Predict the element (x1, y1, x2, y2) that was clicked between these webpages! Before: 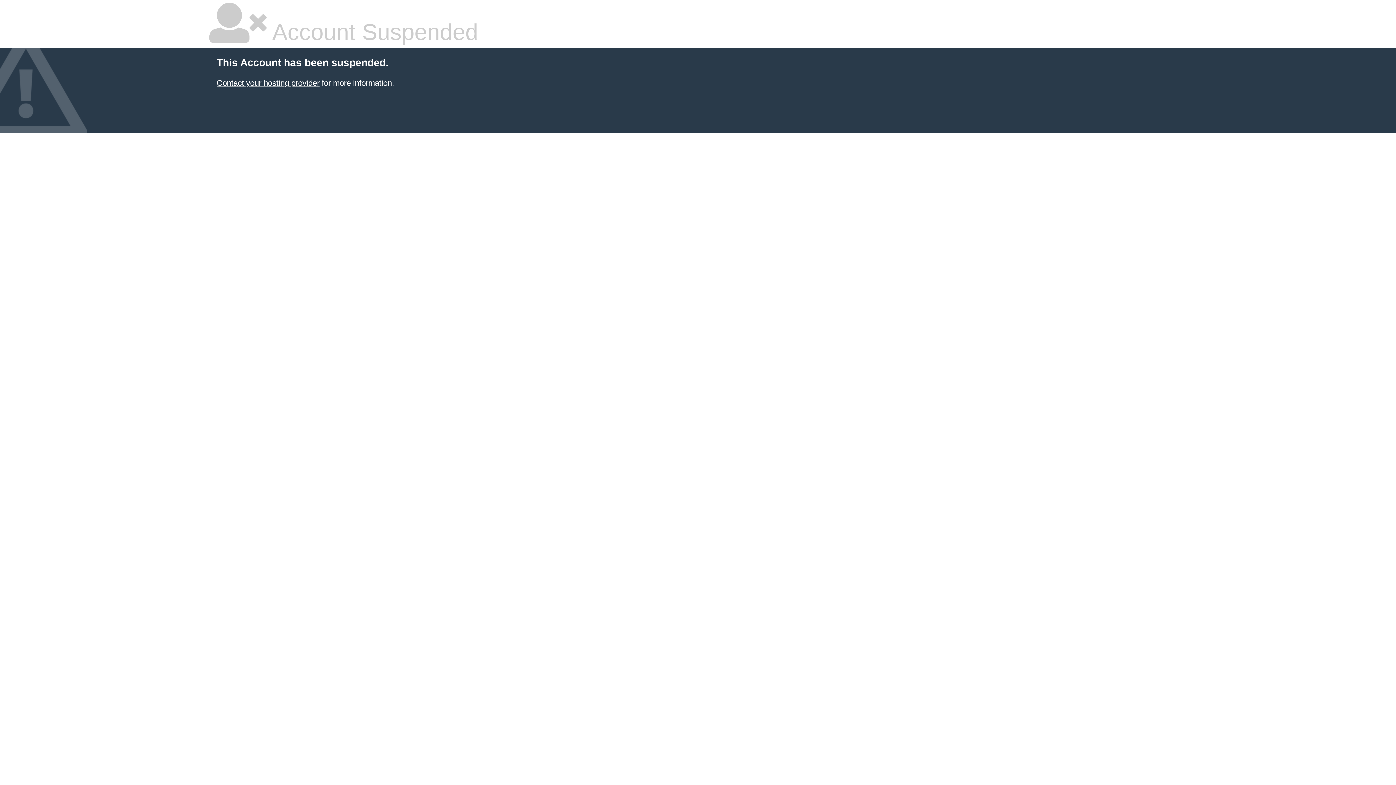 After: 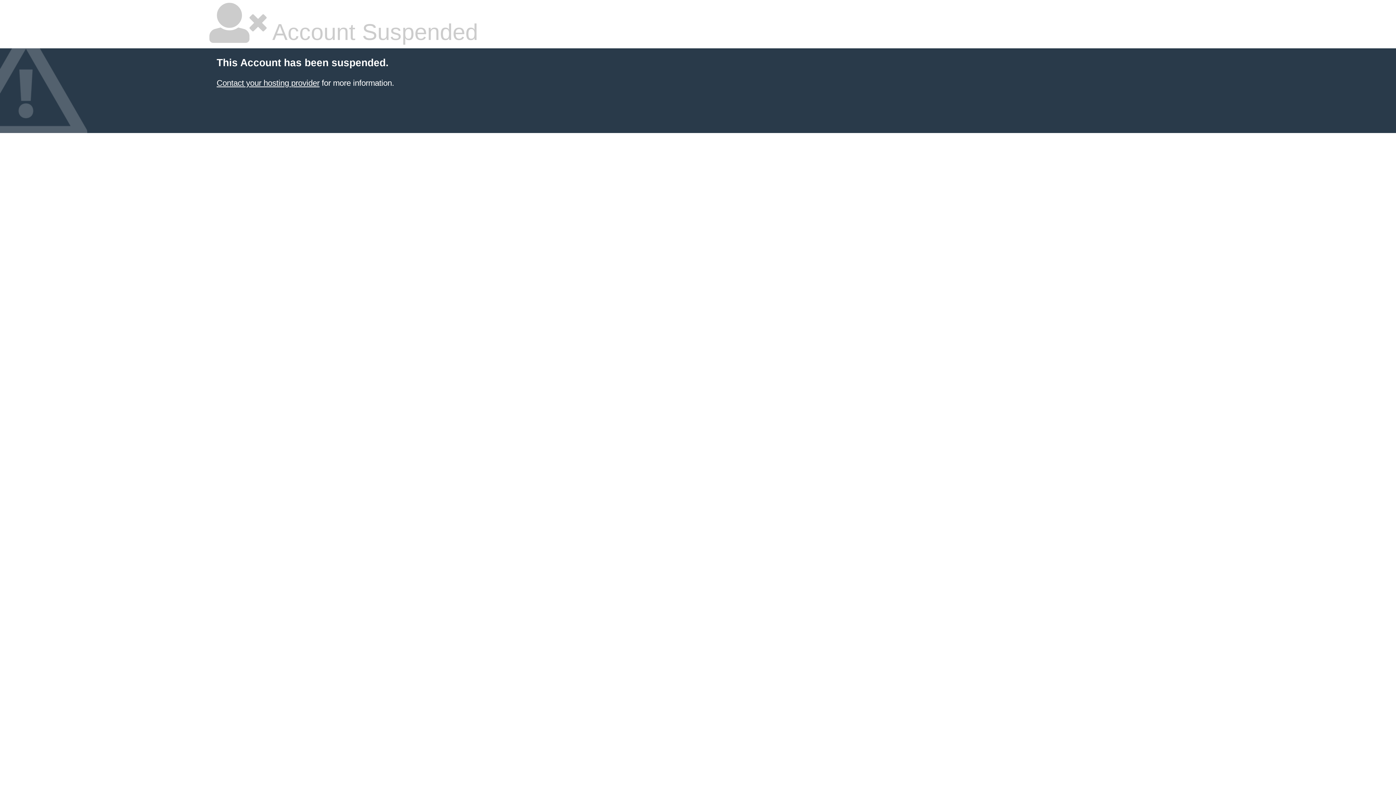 Action: bbox: (216, 78, 319, 87) label: Contact your hosting provider